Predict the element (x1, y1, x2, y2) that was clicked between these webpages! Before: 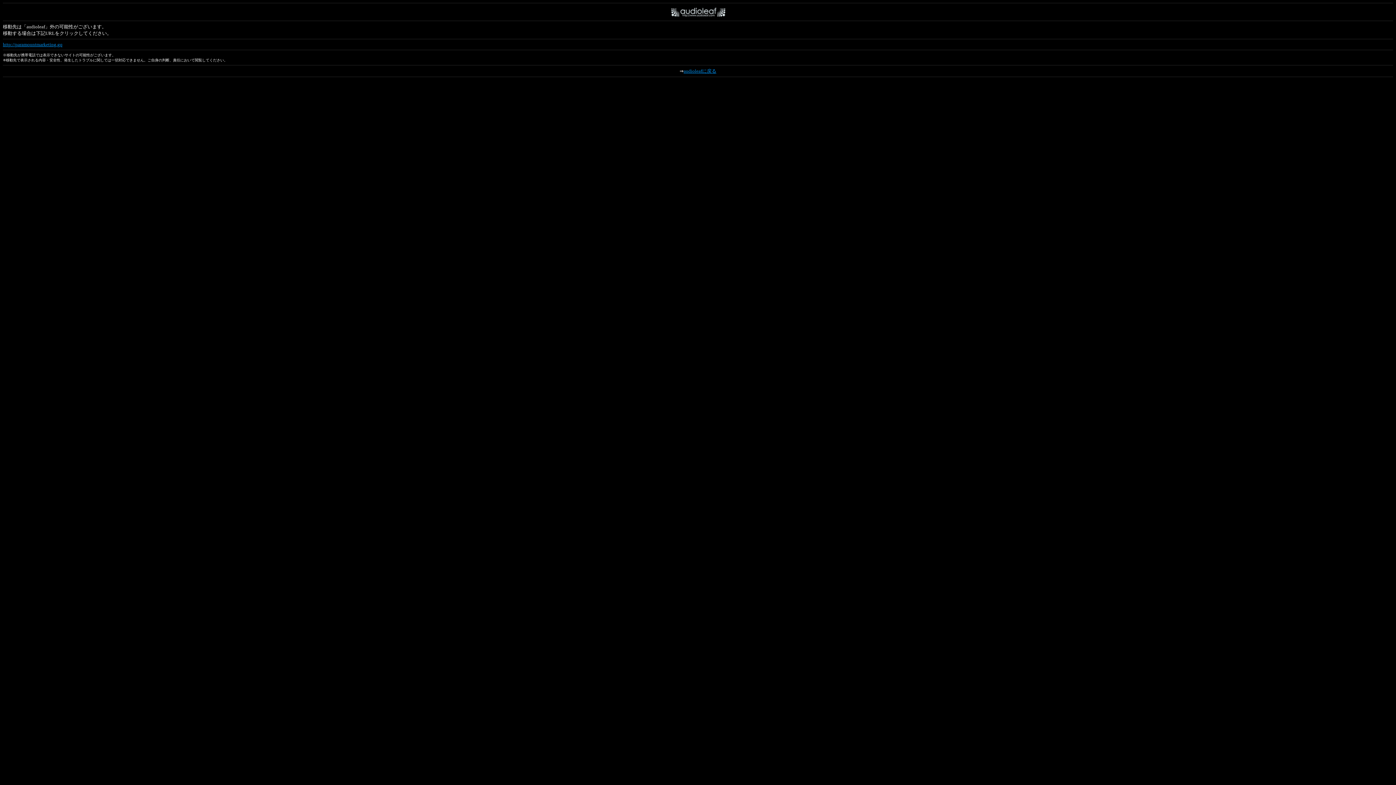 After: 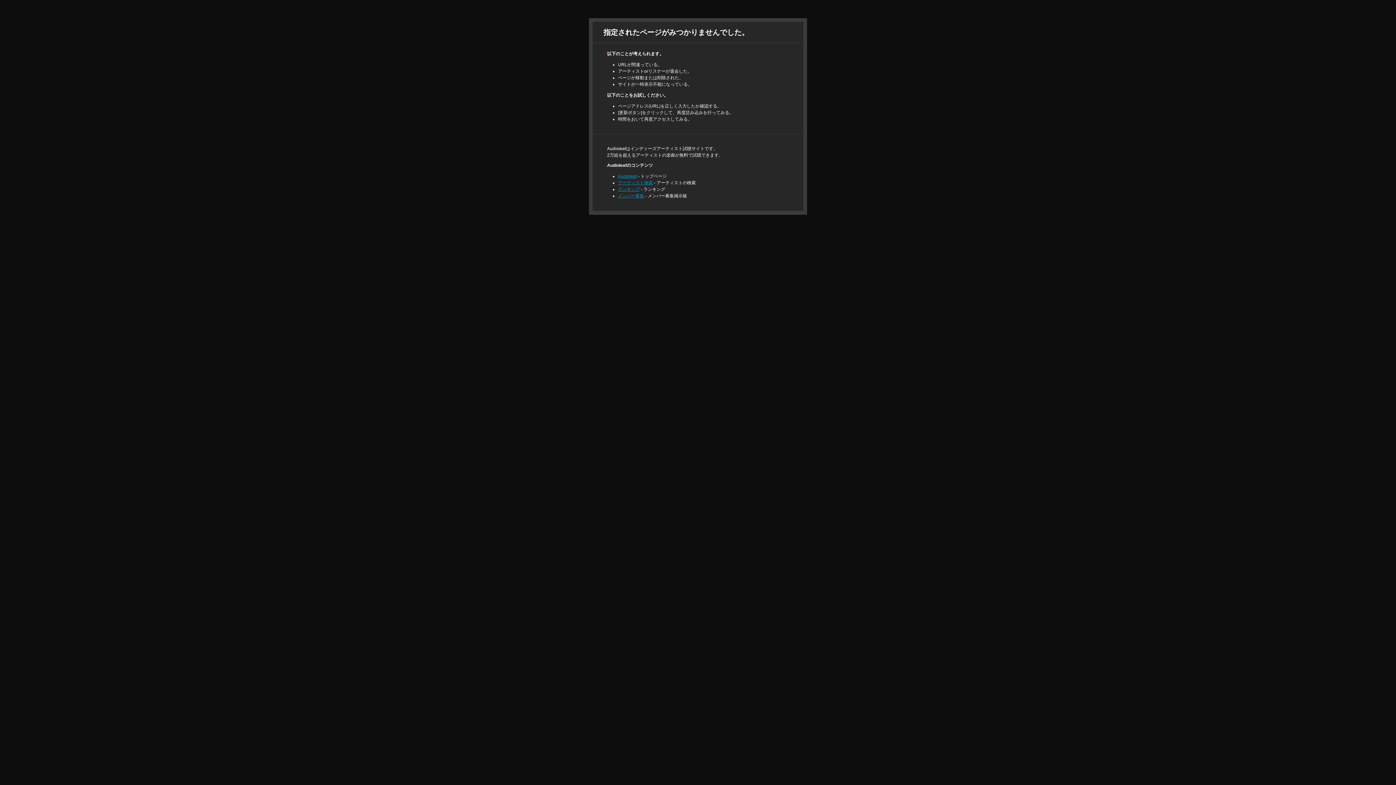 Action: label: audioleafに戻る bbox: (683, 68, 716, 73)